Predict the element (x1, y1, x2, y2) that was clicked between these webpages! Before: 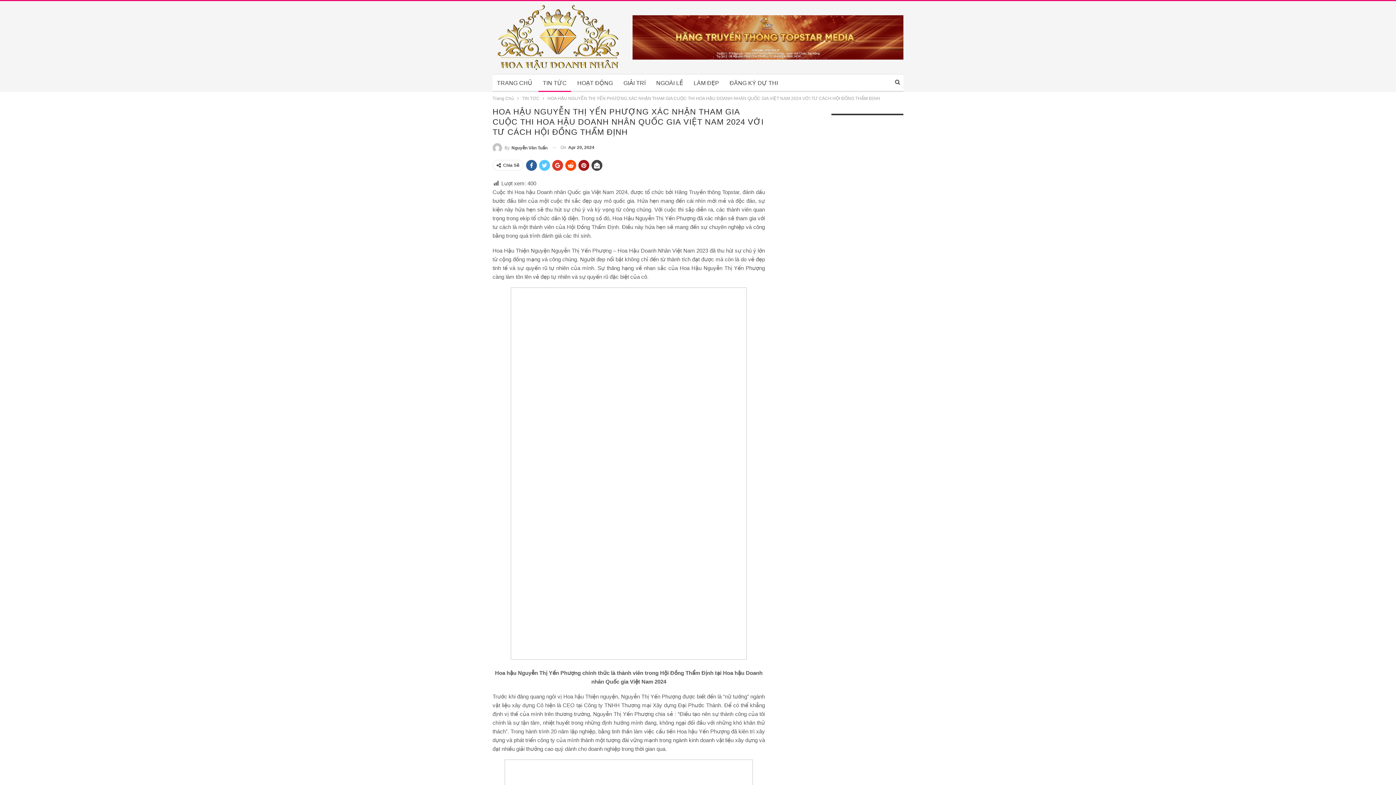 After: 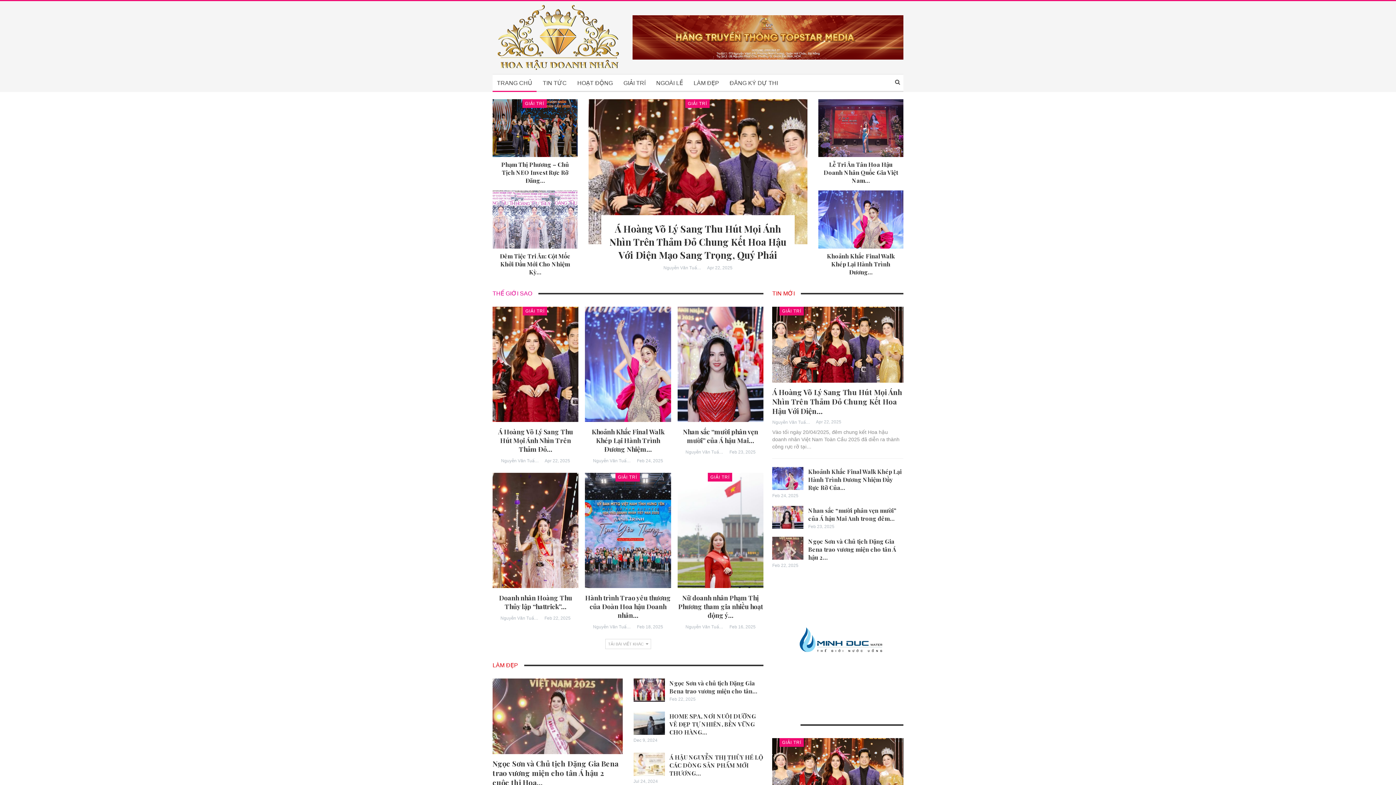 Action: label: TRANG CHỦ bbox: (492, 74, 536, 92)